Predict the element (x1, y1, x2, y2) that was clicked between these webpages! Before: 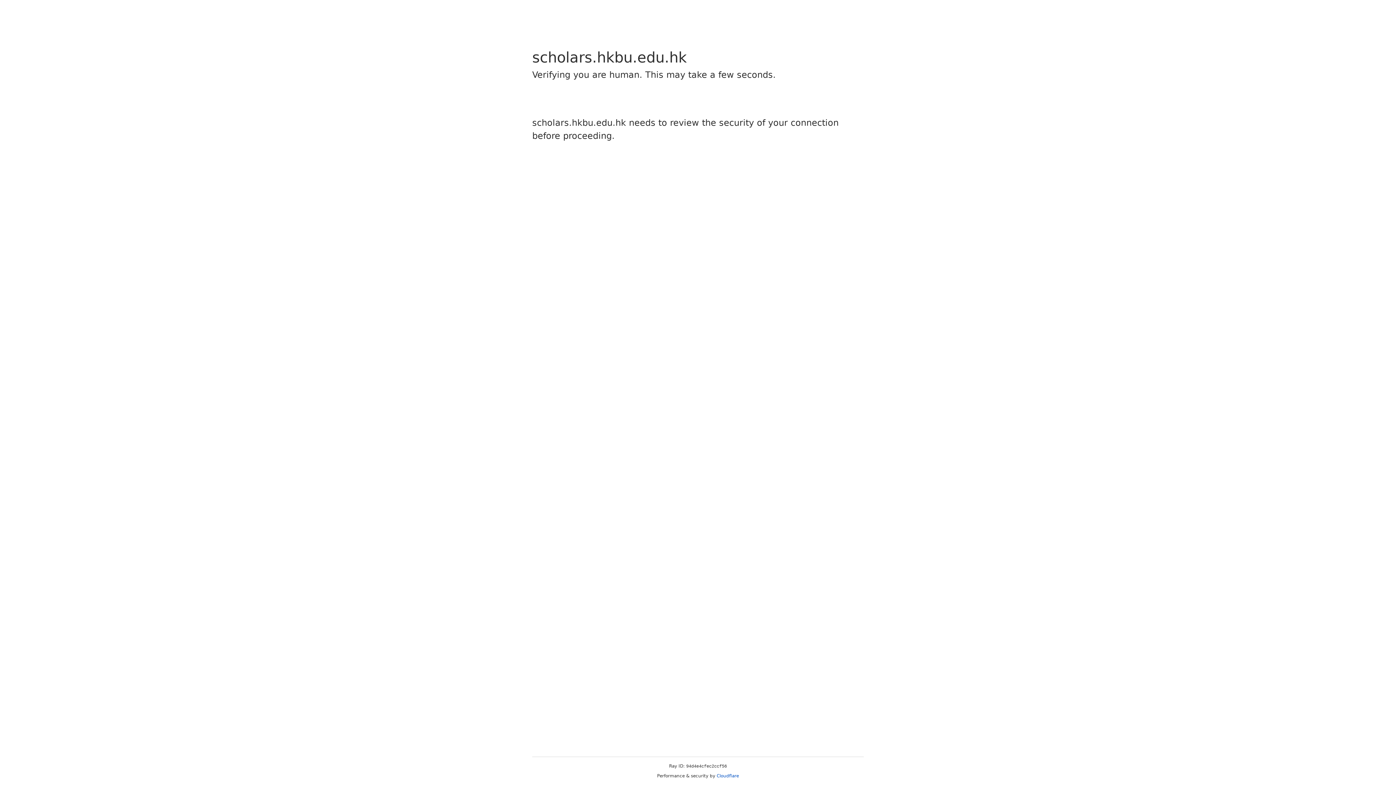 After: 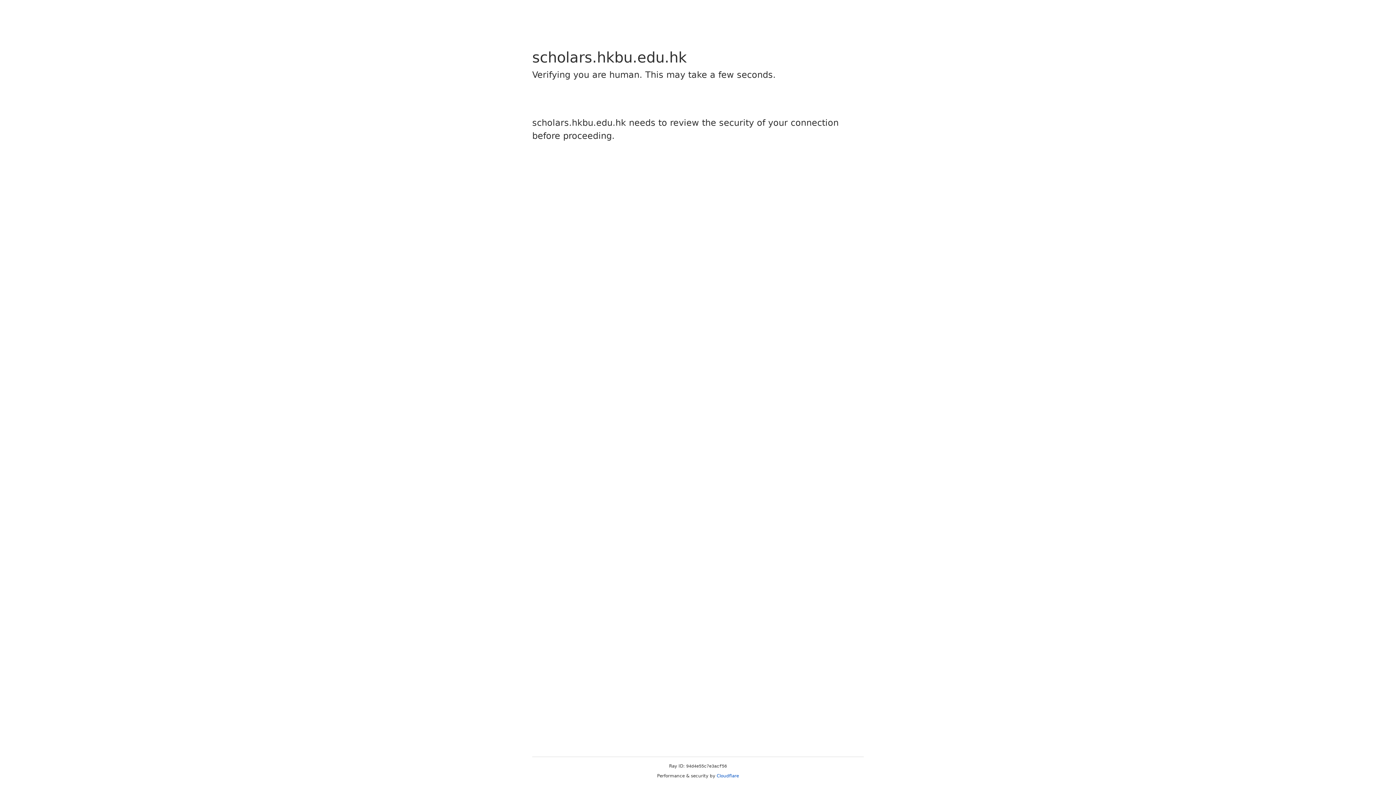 Action: label: Cloudflare bbox: (716, 773, 739, 778)